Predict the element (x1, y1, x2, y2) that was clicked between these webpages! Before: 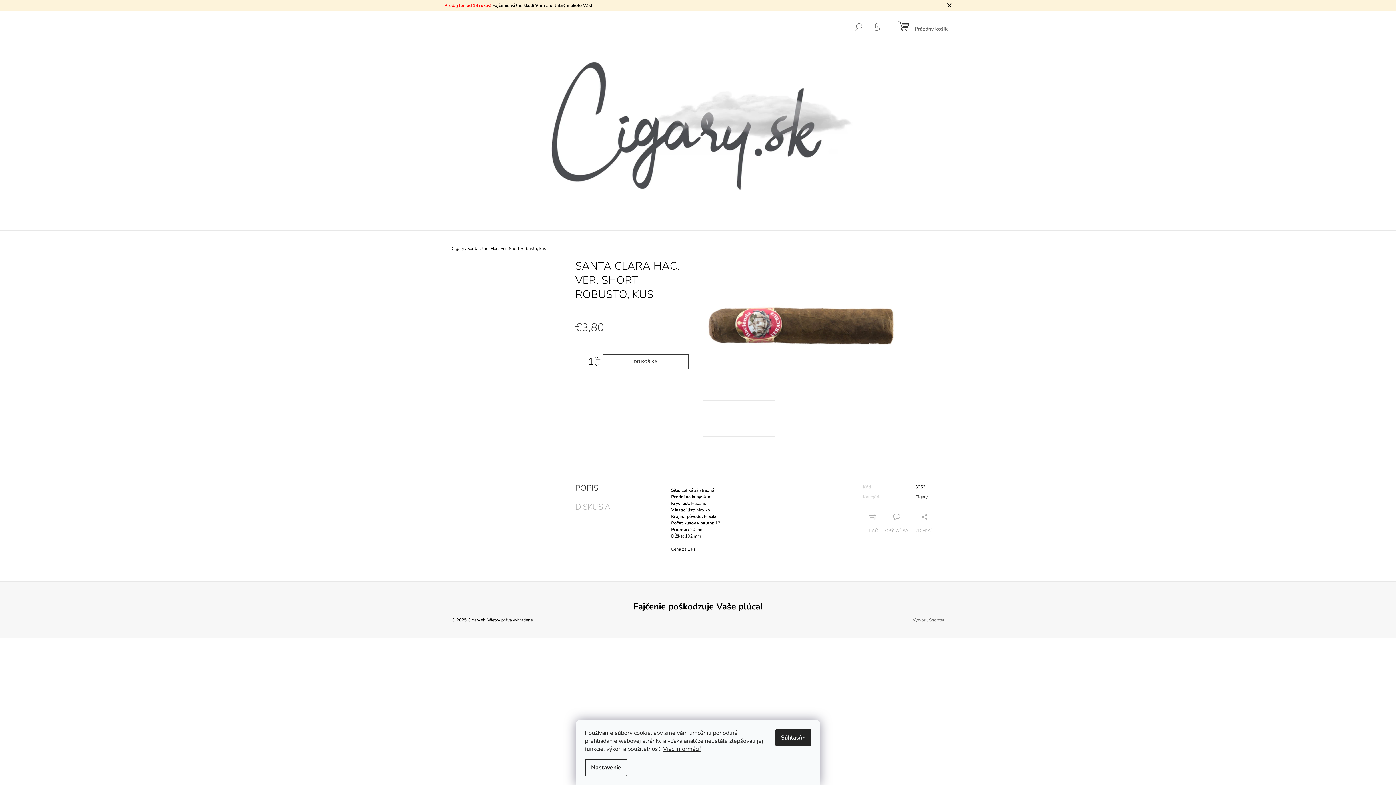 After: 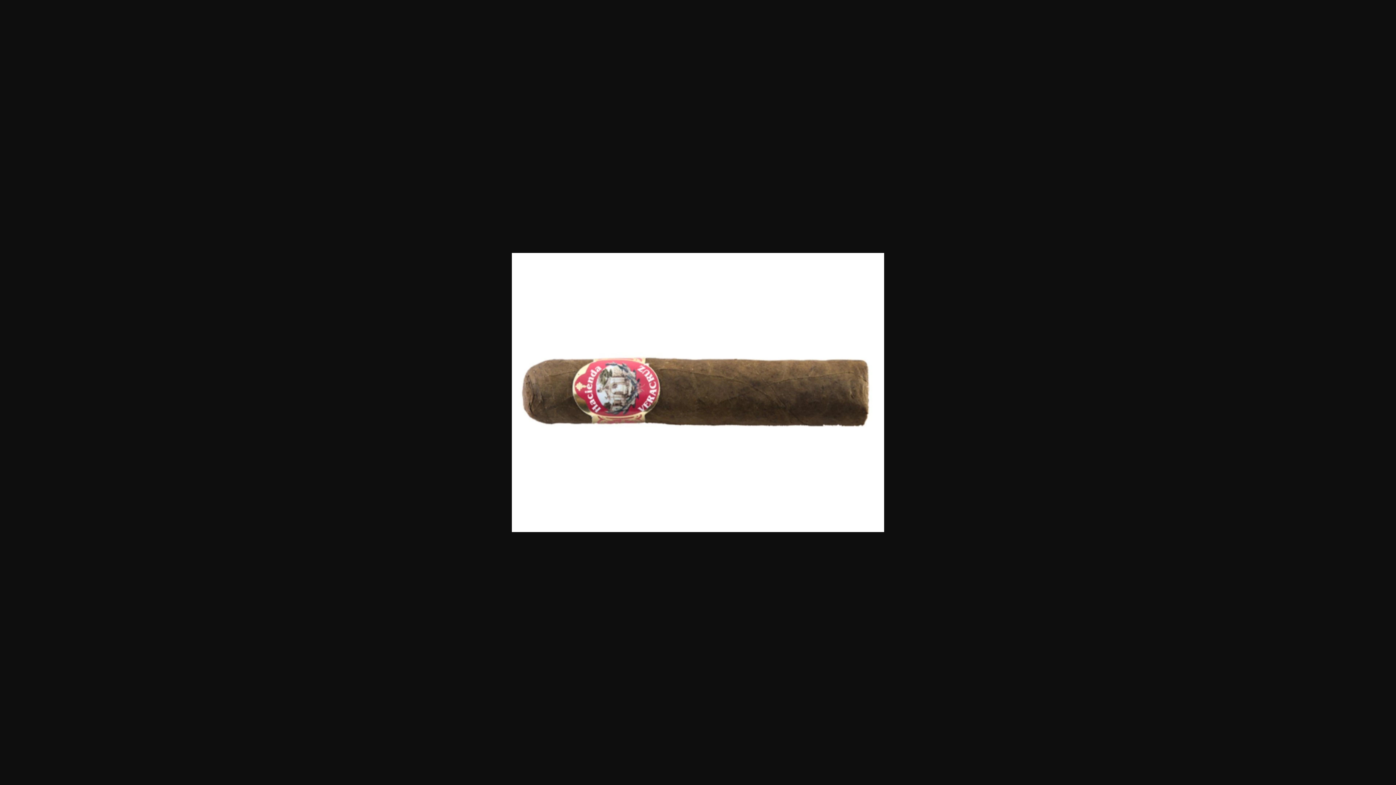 Action: bbox: (703, 400, 739, 437)